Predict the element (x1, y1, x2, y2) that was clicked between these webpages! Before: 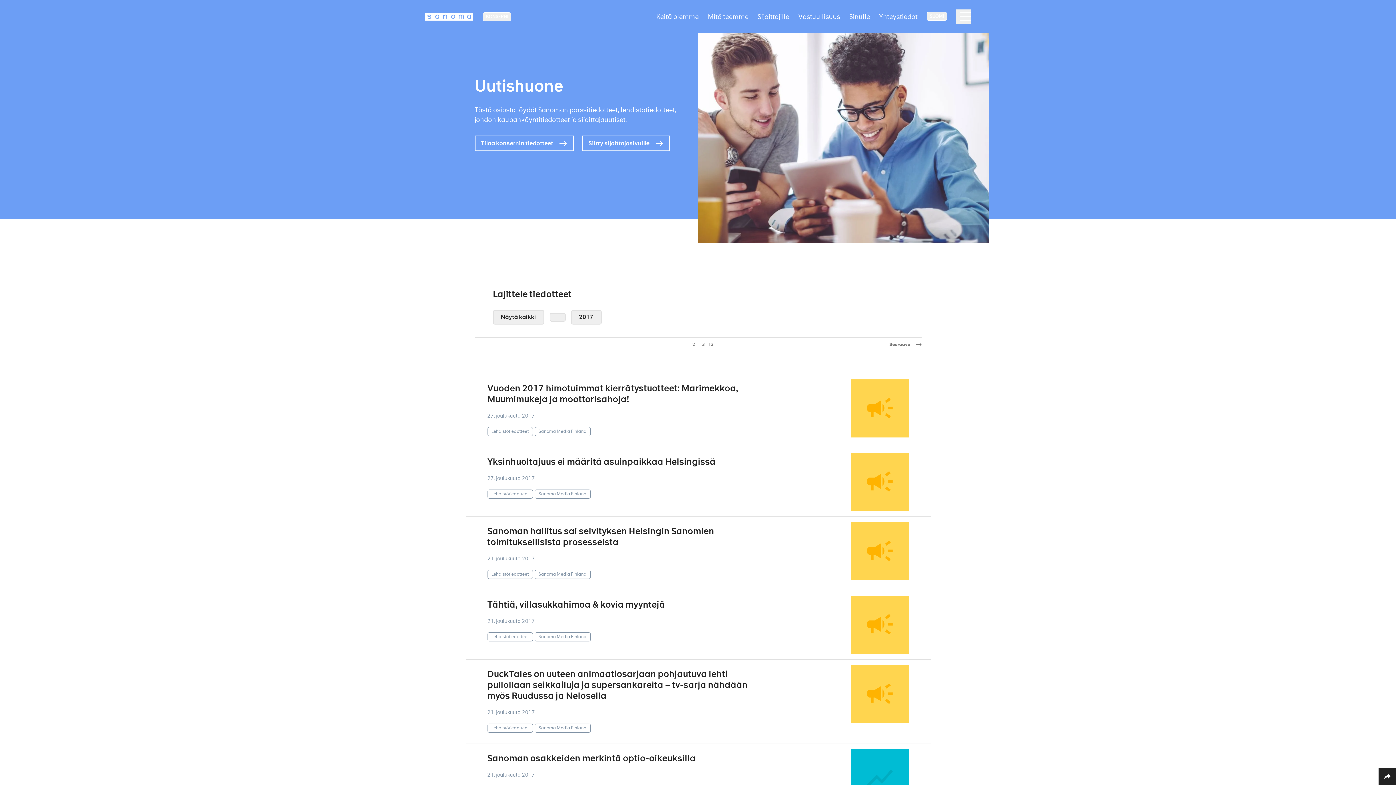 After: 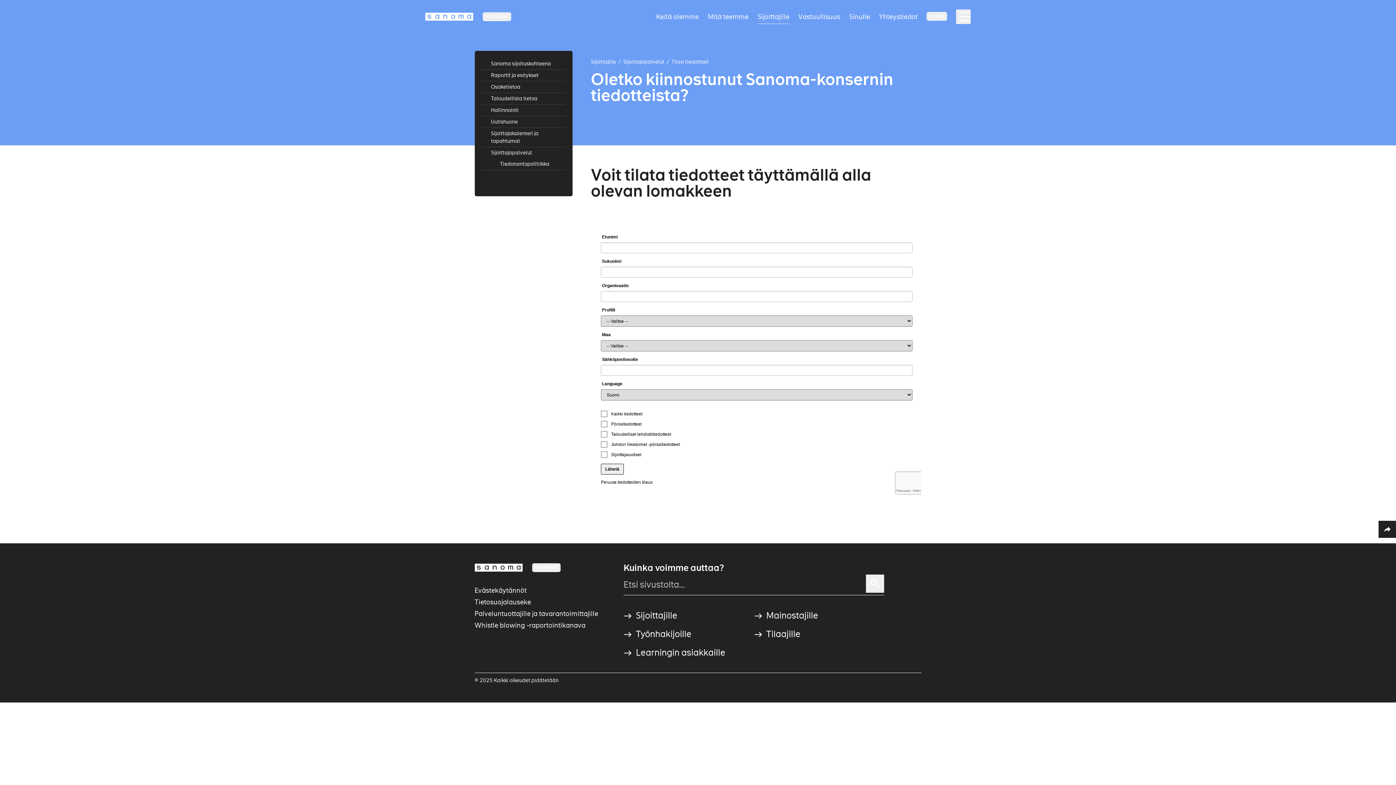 Action: bbox: (474, 135, 573, 151) label: Tilaa konsernin tiedotteet